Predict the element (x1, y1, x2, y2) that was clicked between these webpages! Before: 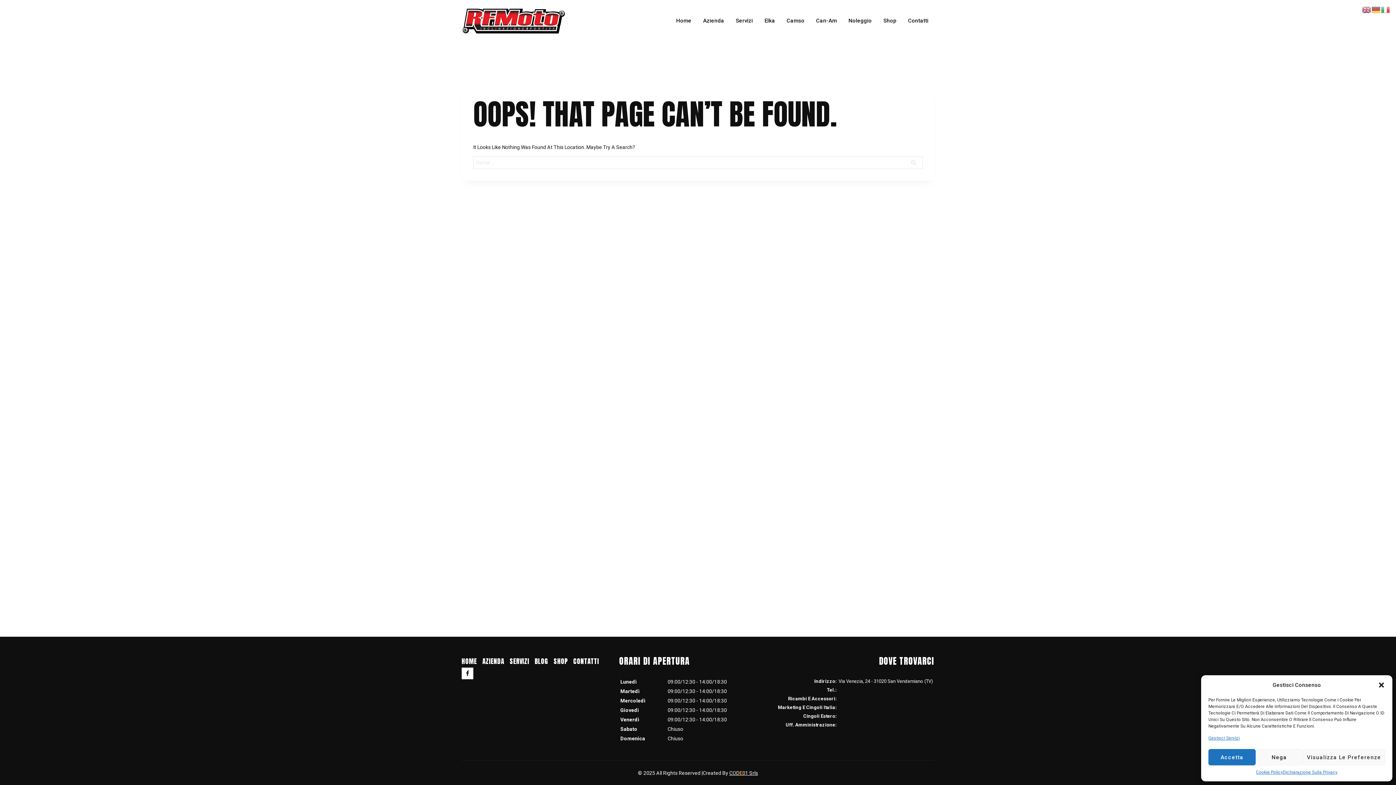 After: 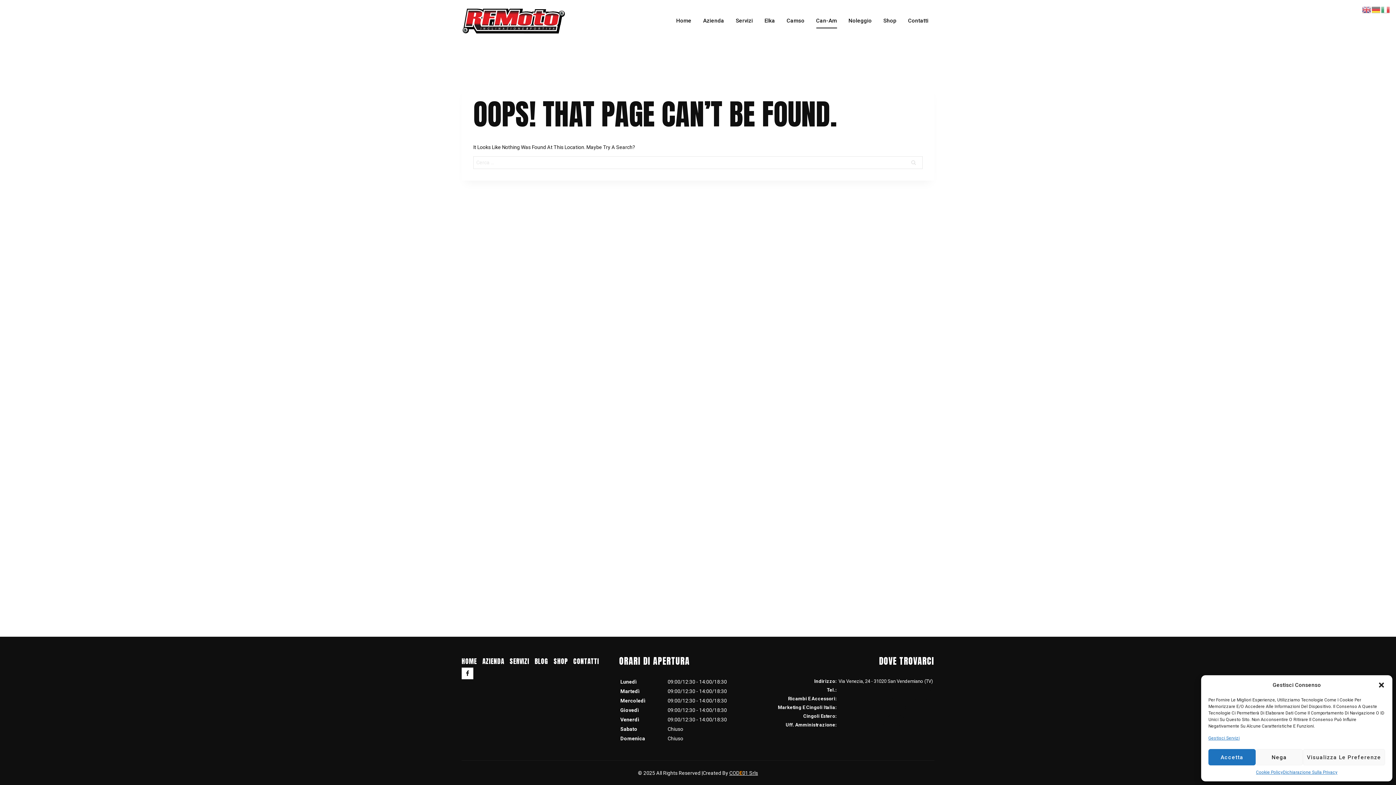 Action: bbox: (810, 13, 842, 28) label: Can-Am